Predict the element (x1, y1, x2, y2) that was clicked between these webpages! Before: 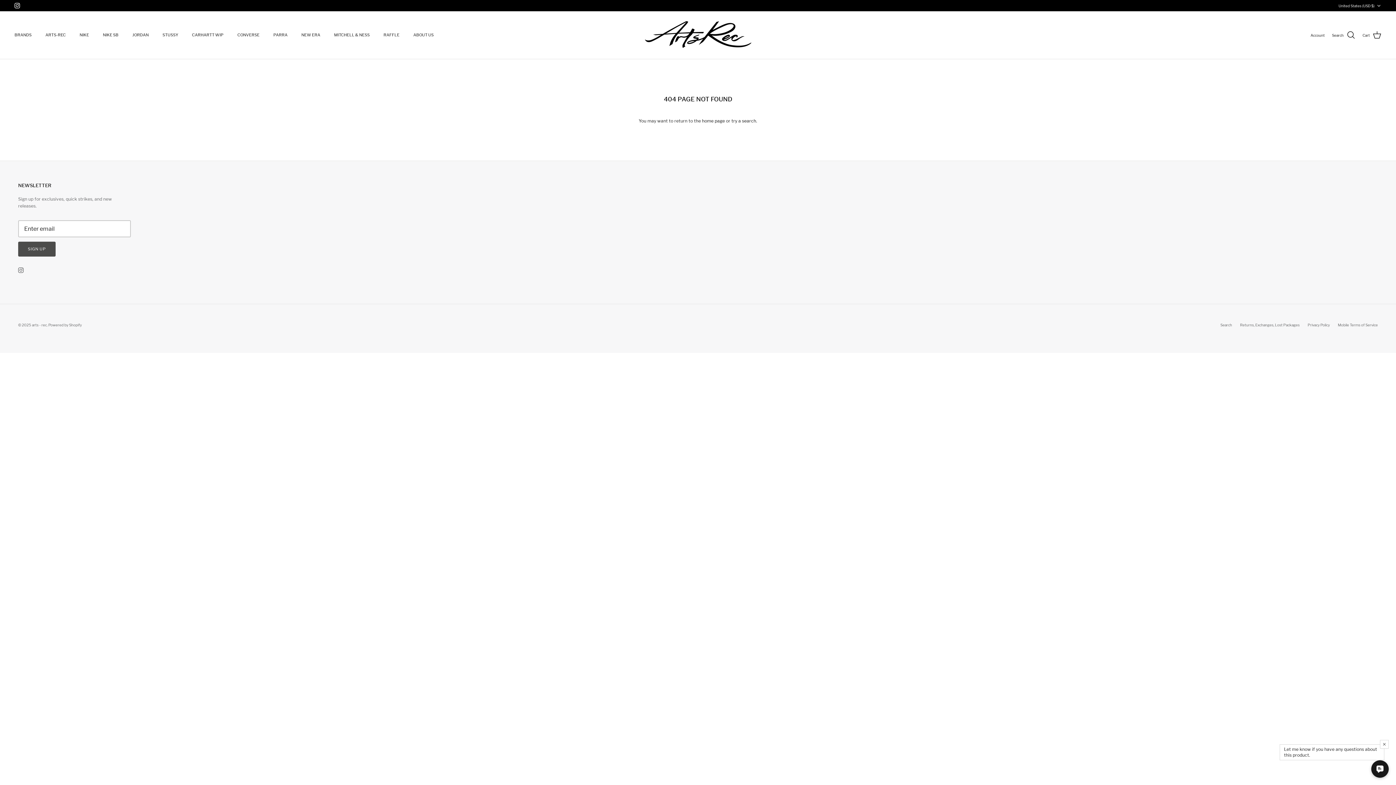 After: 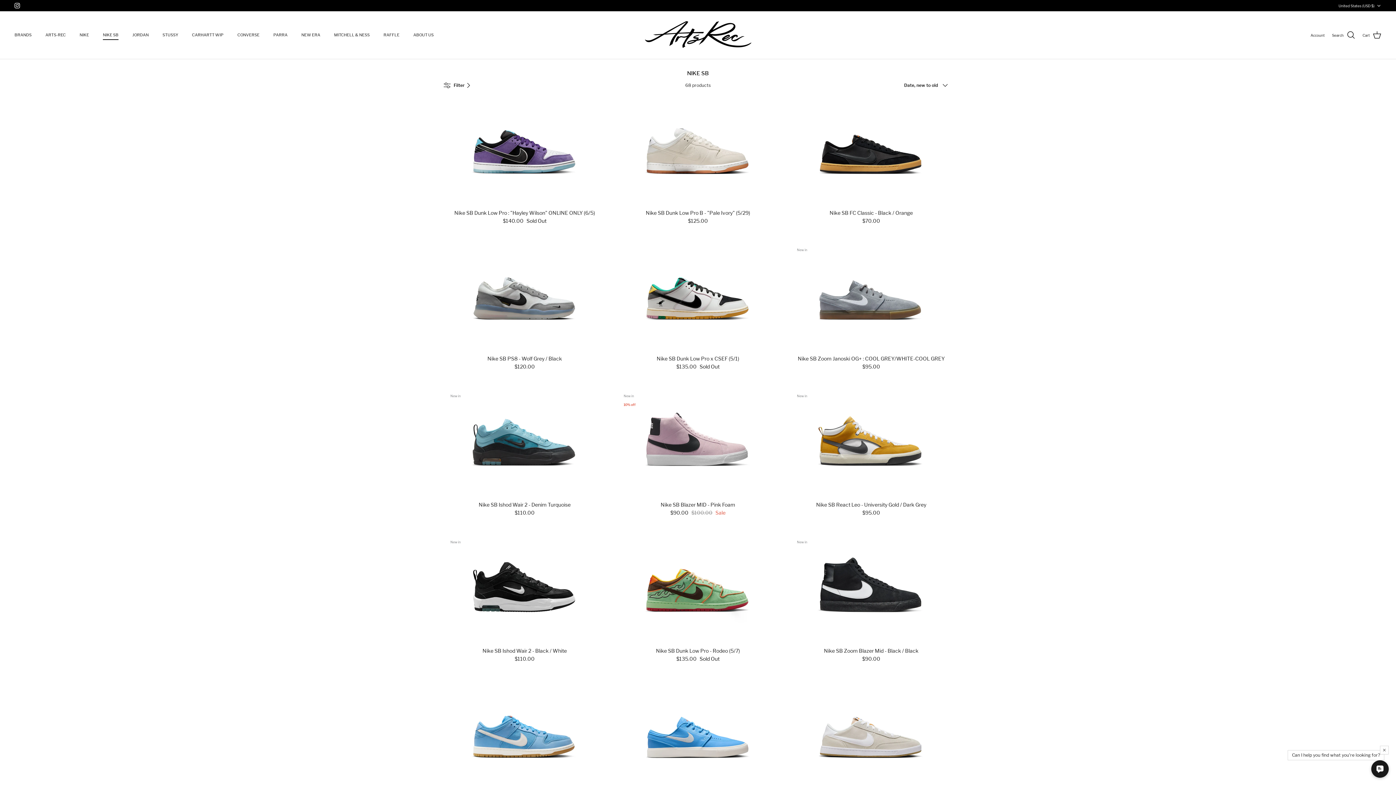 Action: label: NIKE SB bbox: (96, 24, 125, 45)